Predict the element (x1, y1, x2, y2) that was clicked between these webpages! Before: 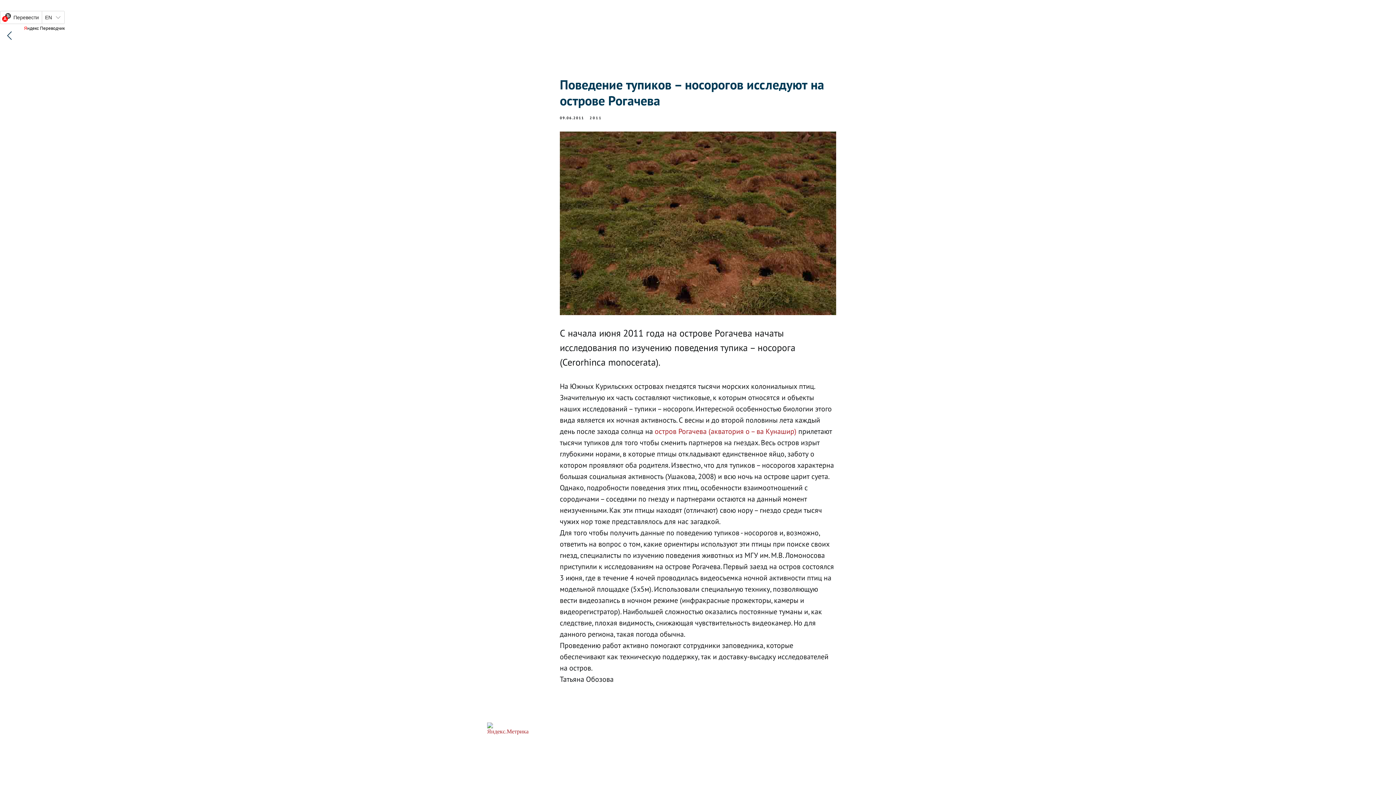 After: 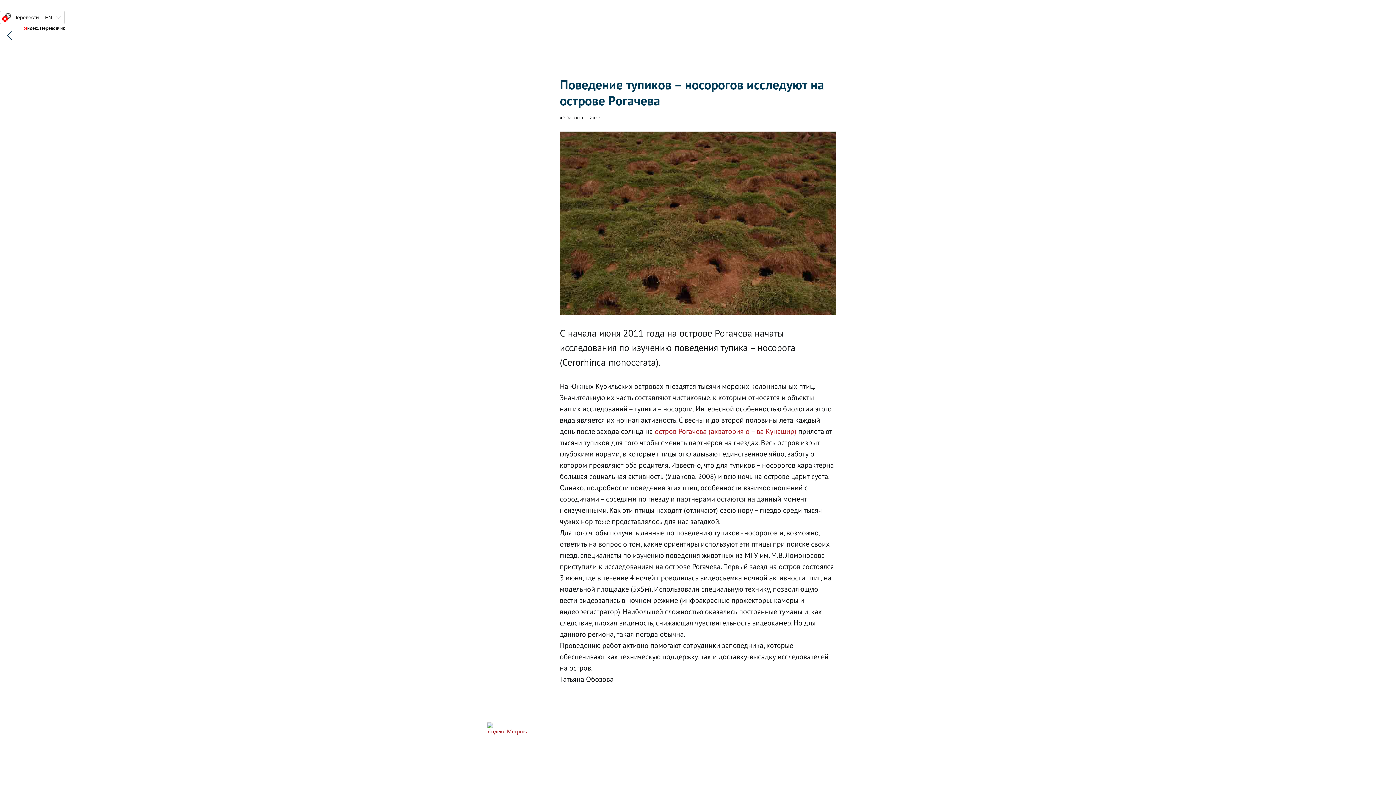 Action: bbox: (487, 728, 528, 735)